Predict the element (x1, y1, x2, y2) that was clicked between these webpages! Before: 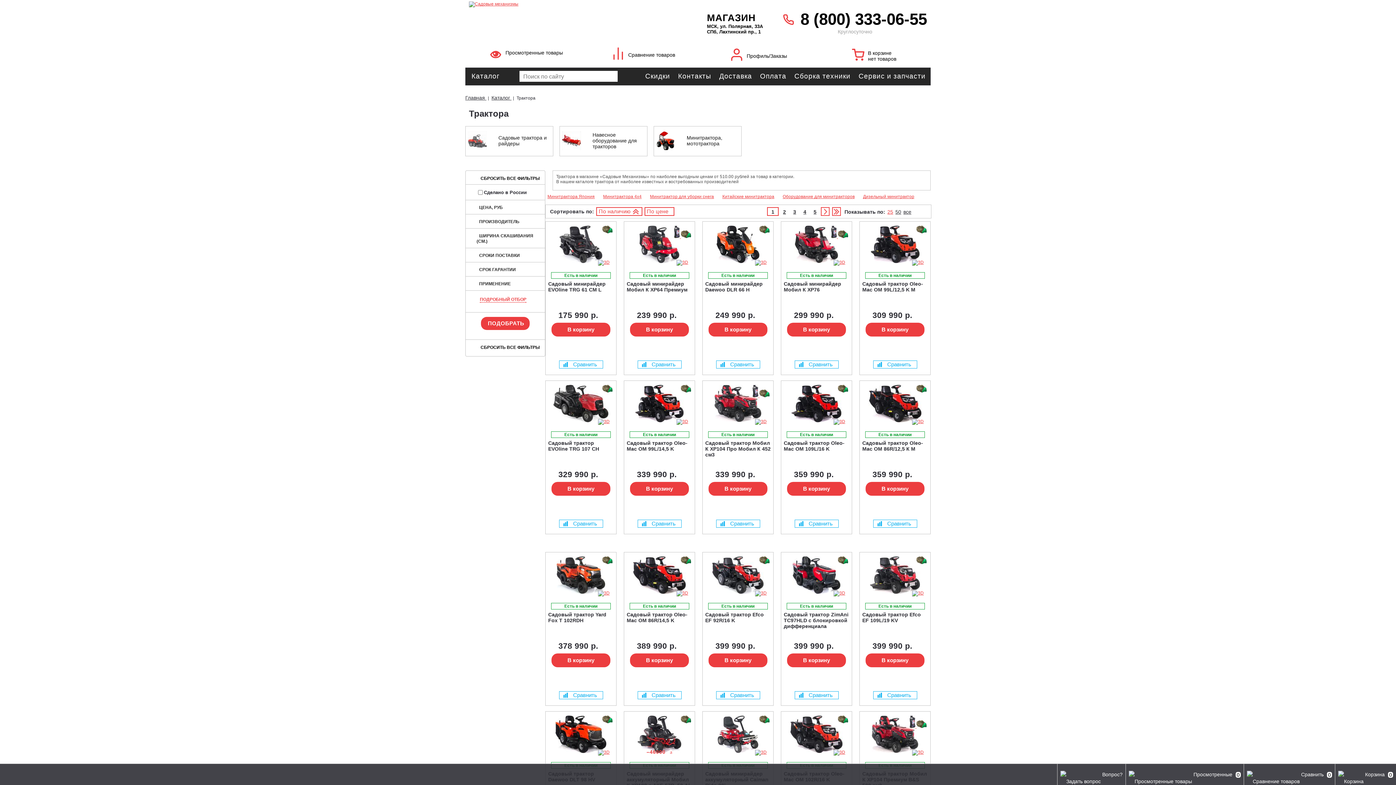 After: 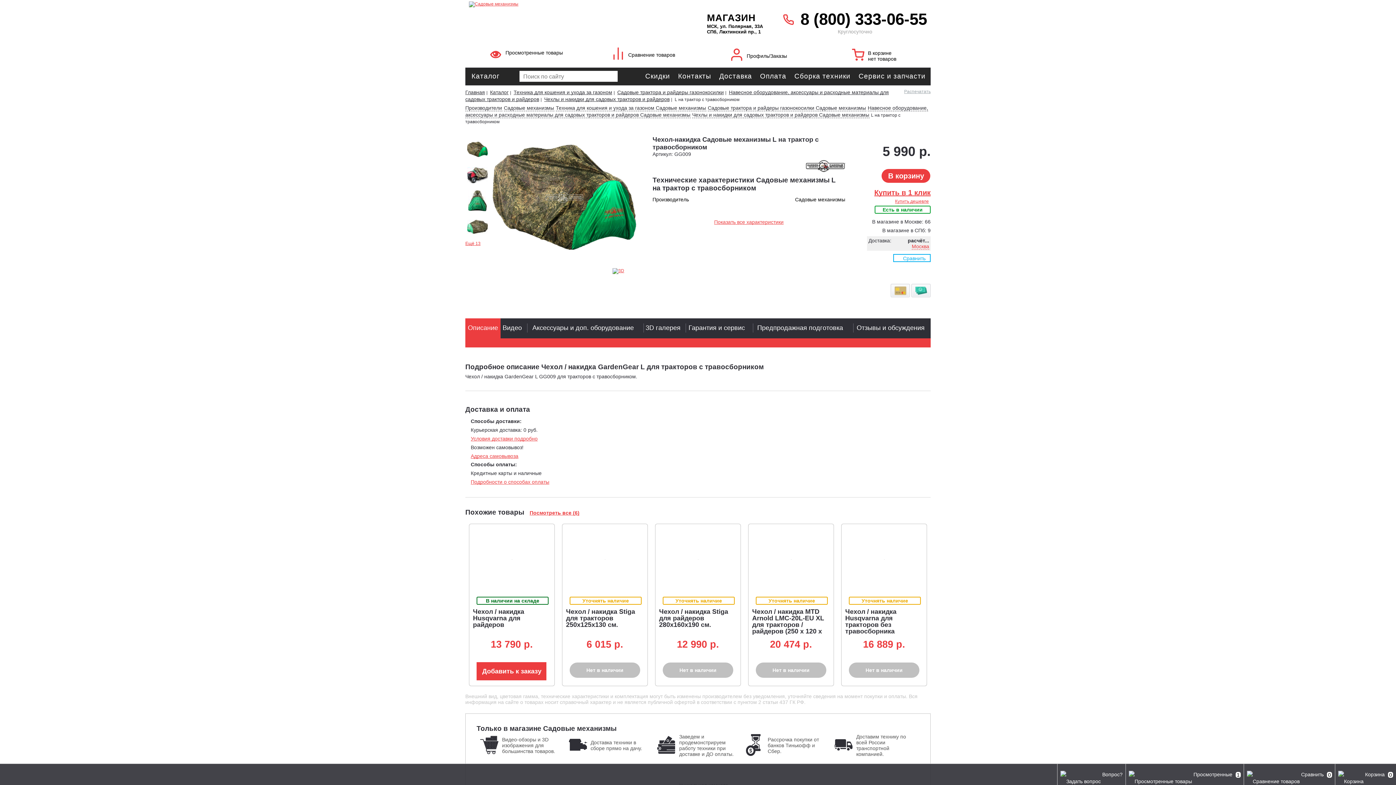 Action: bbox: (838, 234, 848, 239)